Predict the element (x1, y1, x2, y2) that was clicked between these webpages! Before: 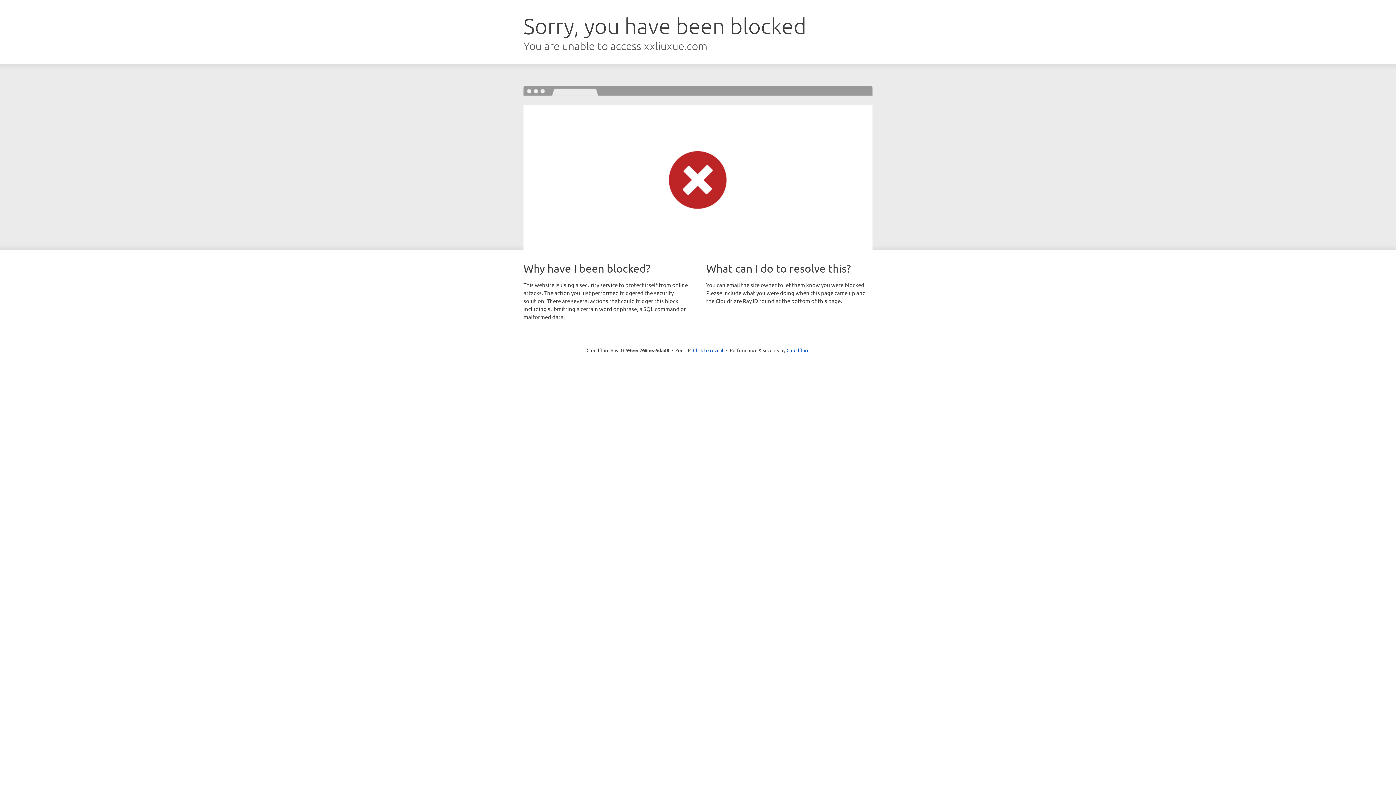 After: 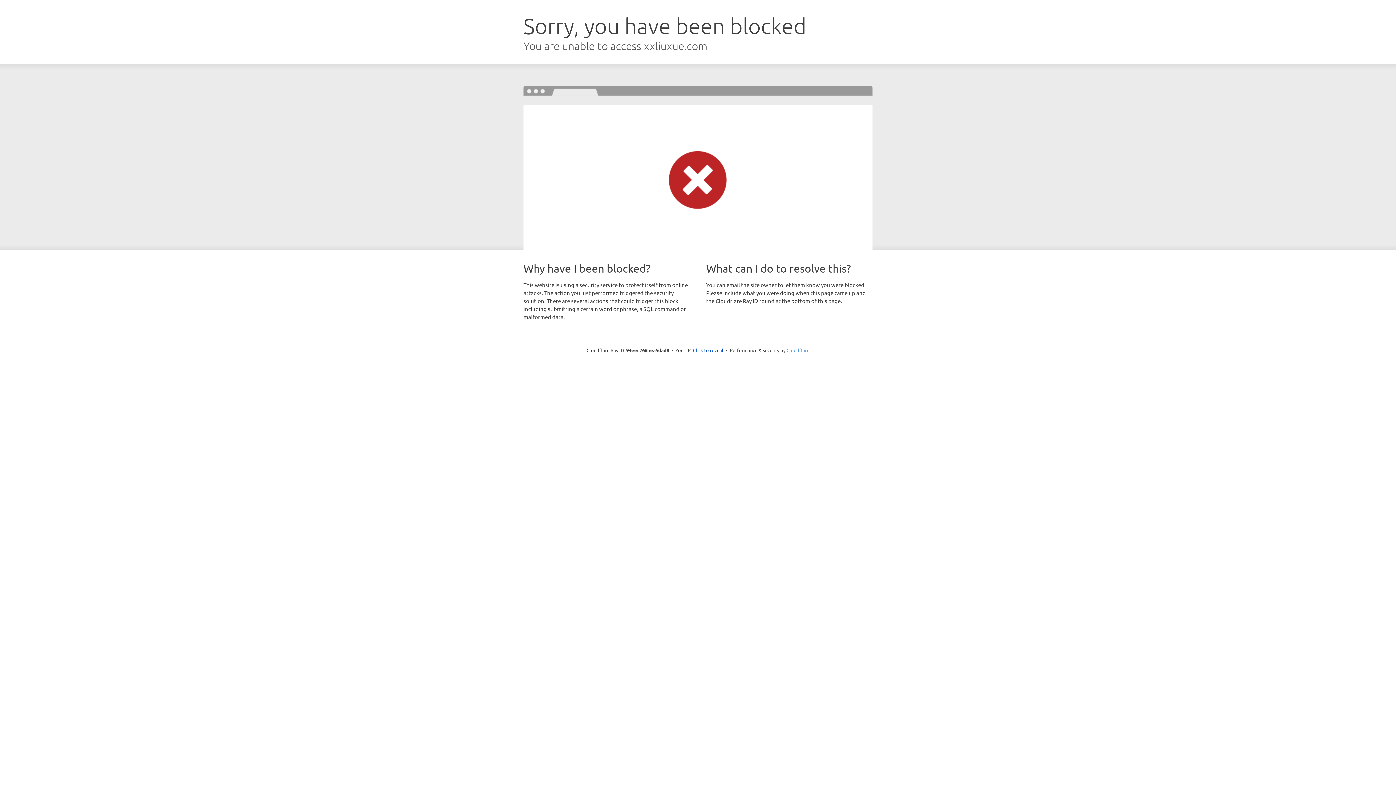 Action: label: Cloudflare bbox: (786, 347, 809, 353)